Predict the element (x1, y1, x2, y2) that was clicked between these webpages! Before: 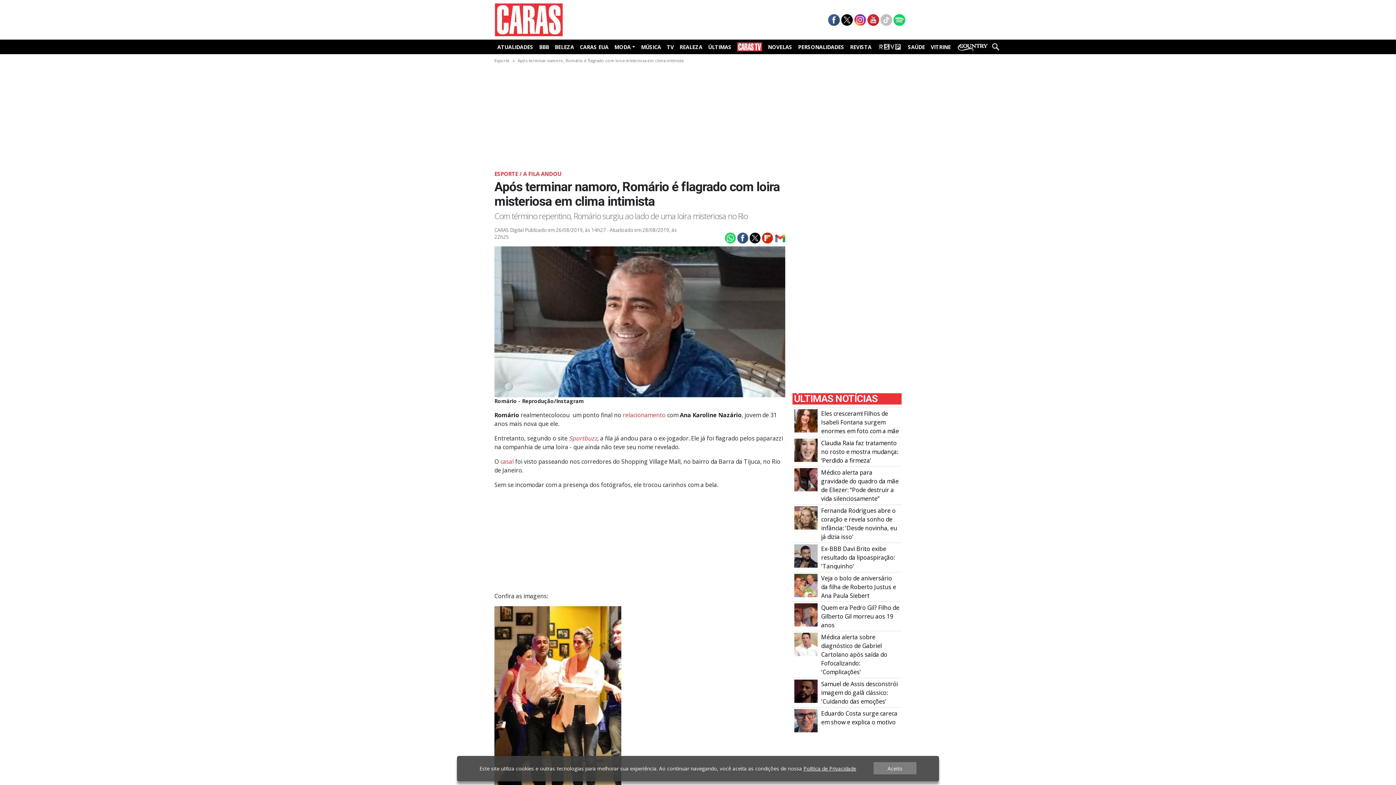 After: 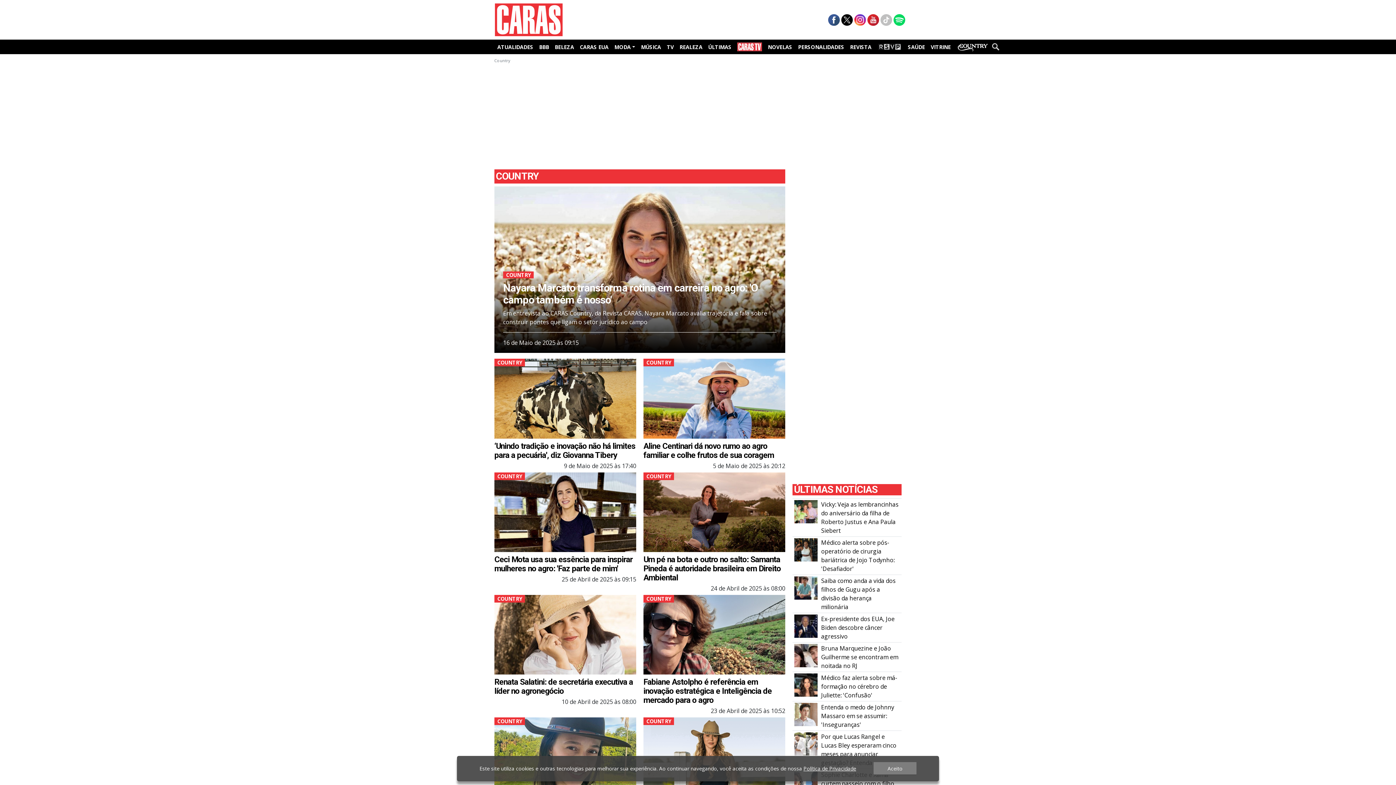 Action: bbox: (953, 39, 992, 54)